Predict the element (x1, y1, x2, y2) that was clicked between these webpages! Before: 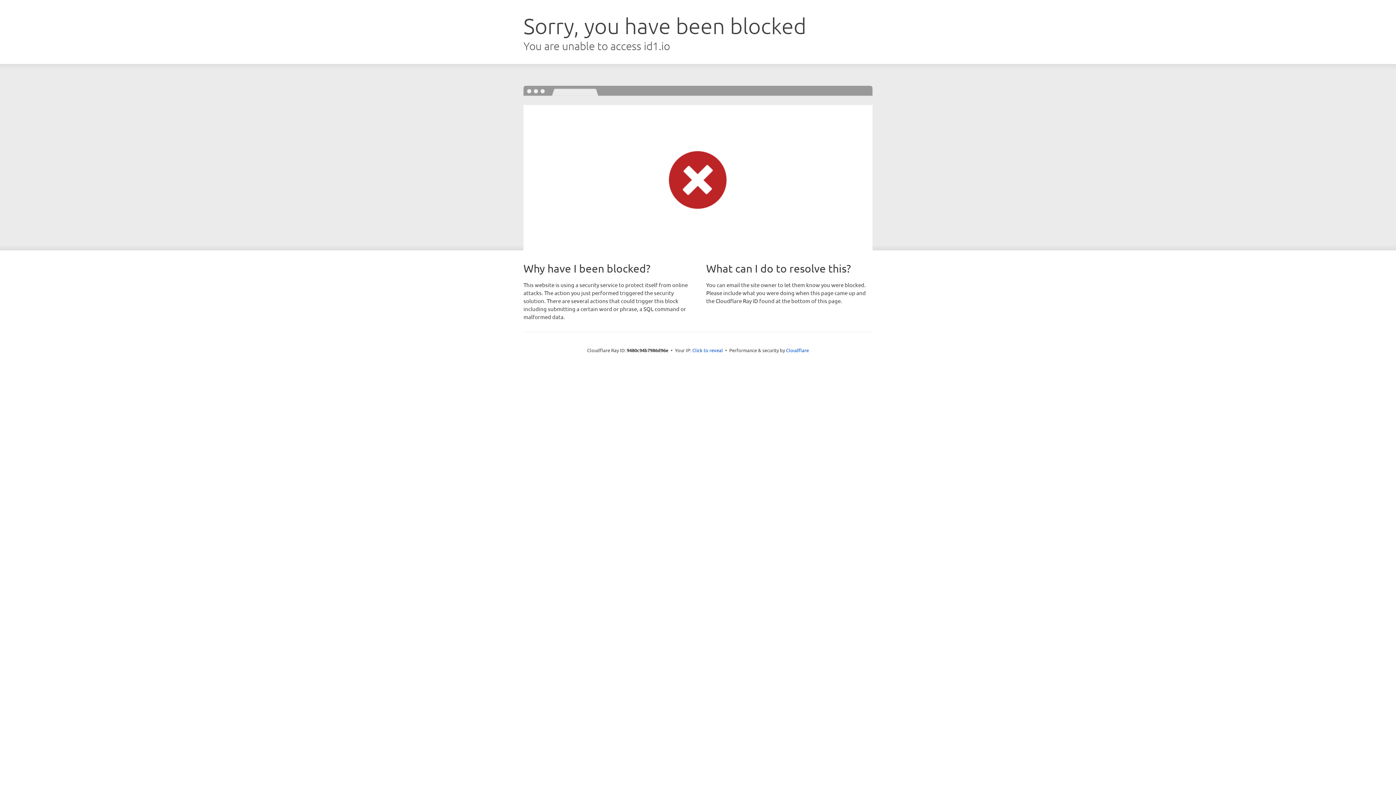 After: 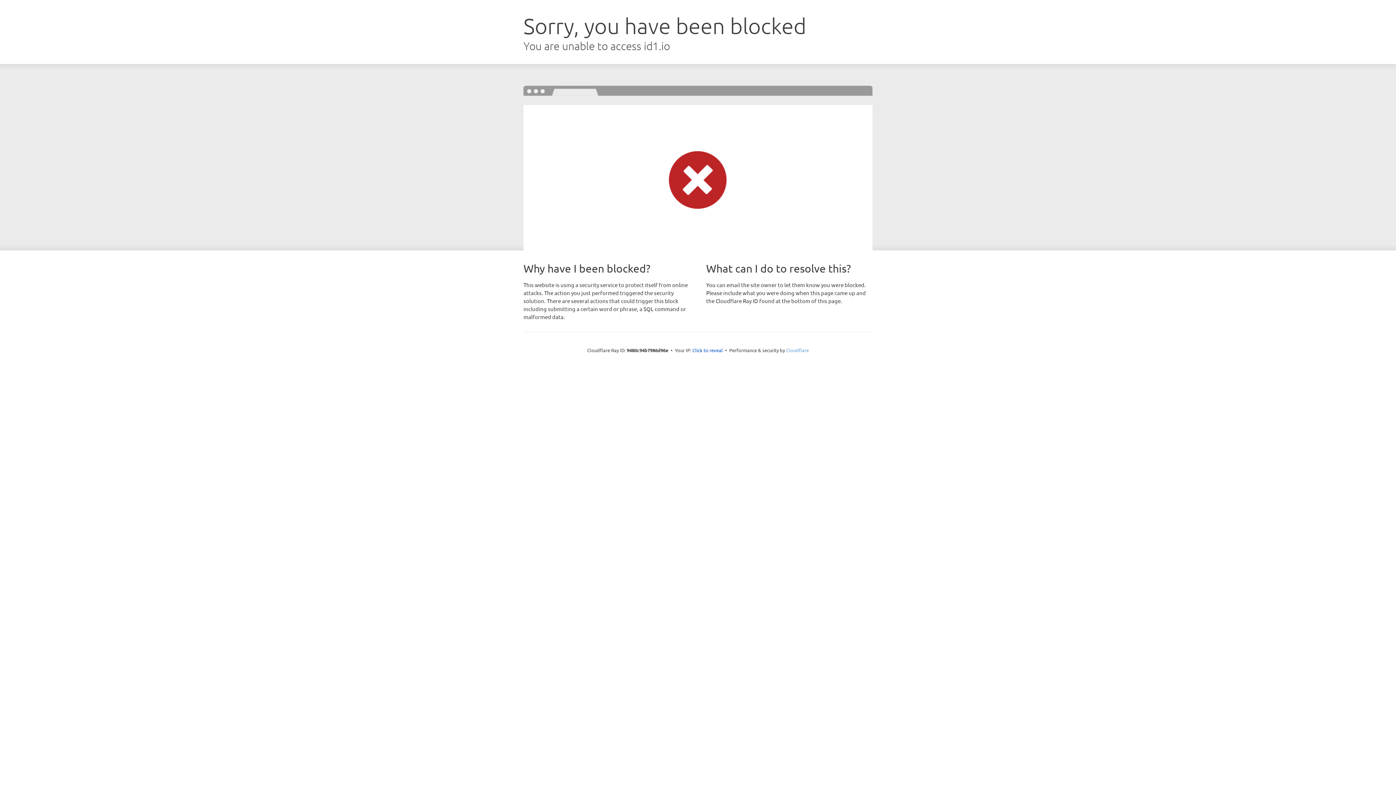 Action: bbox: (786, 347, 809, 353) label: Cloudflare